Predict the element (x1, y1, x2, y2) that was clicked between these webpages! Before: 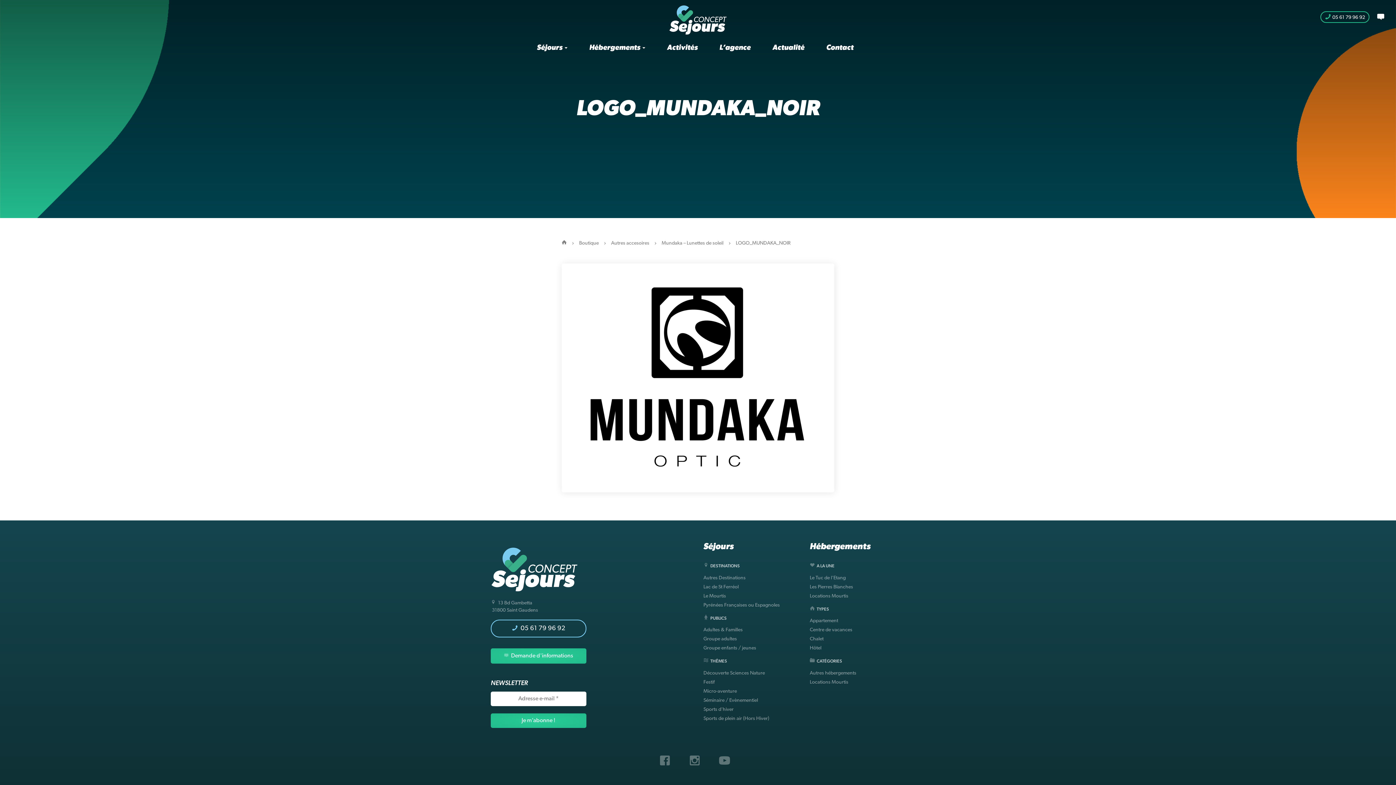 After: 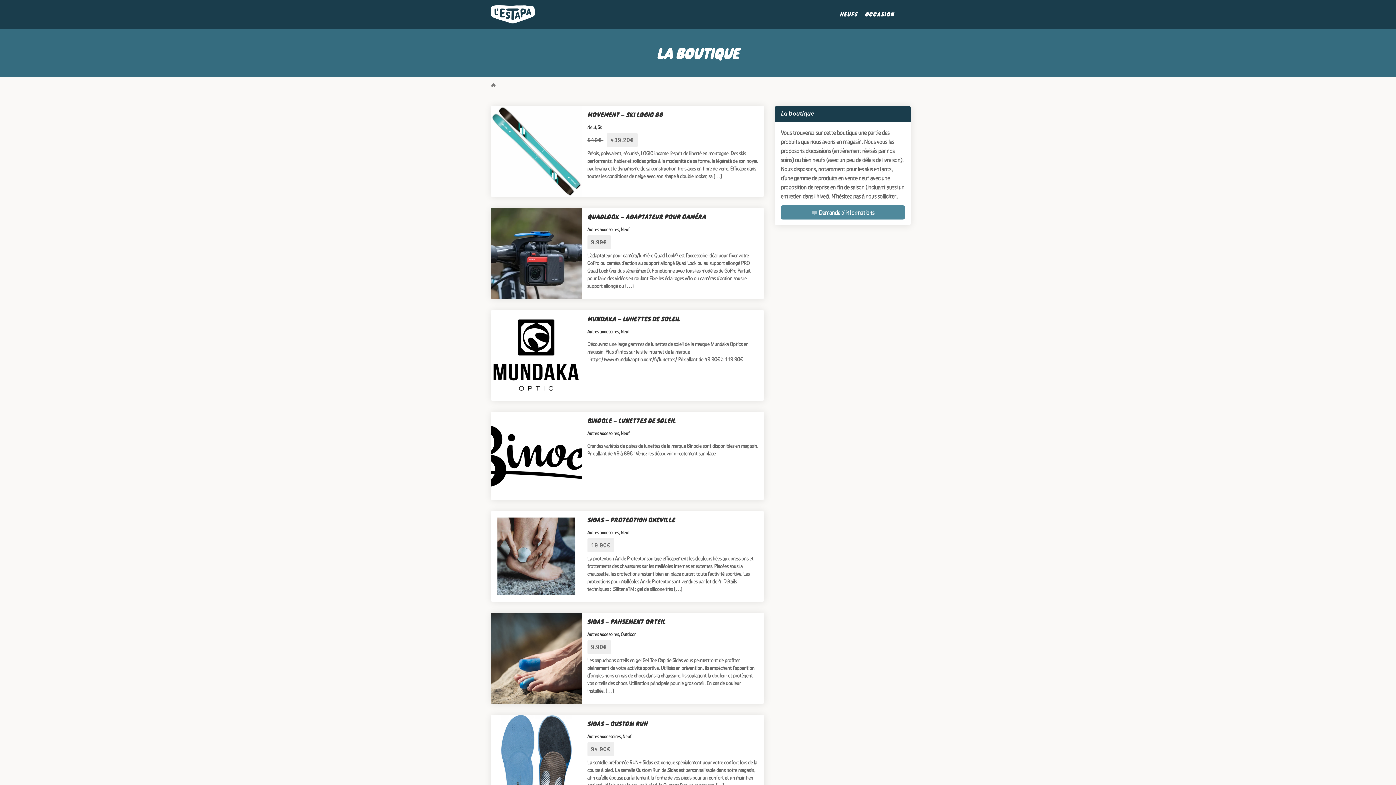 Action: label: Boutique bbox: (579, 240, 598, 246)